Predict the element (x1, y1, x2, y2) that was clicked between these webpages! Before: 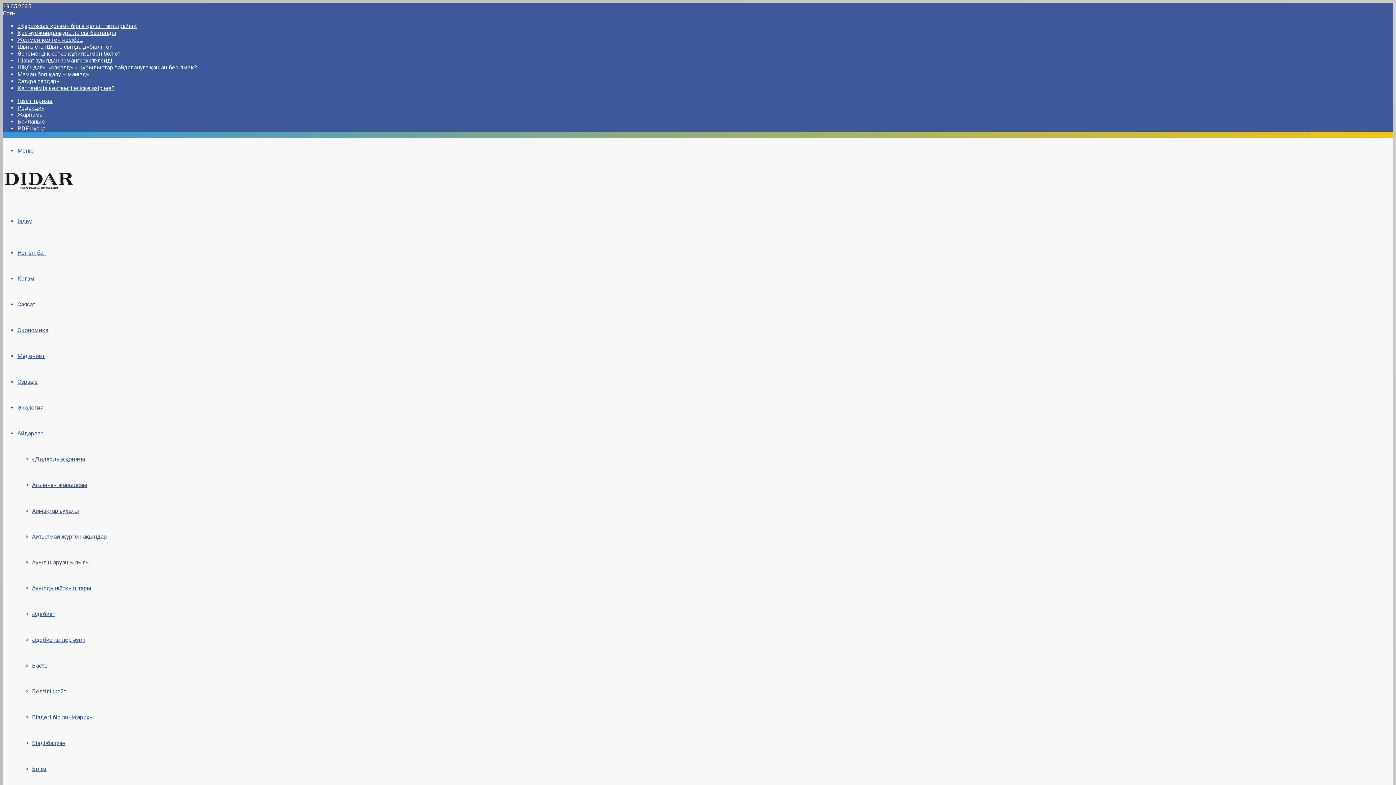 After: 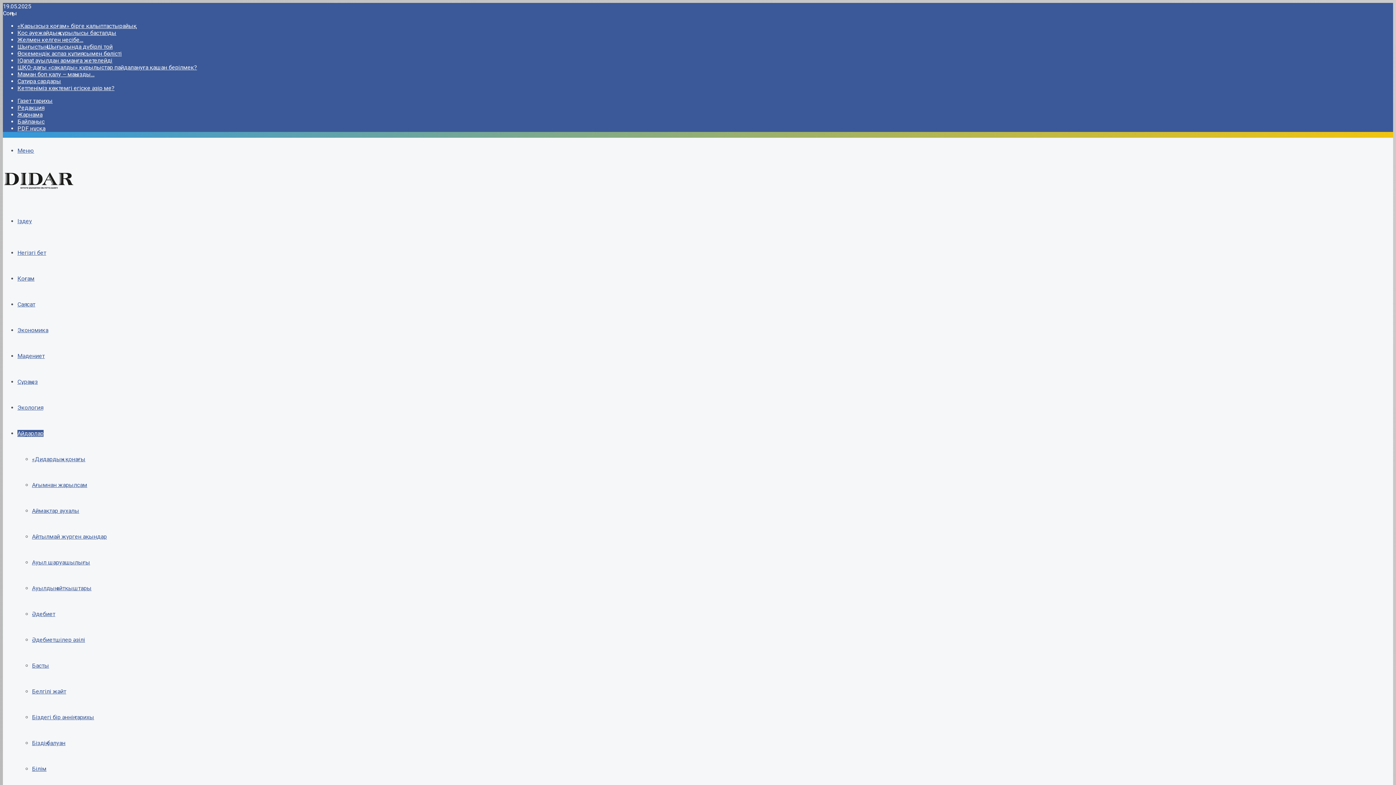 Action: bbox: (32, 585, 91, 592) label: Ауылдың айтқыштары